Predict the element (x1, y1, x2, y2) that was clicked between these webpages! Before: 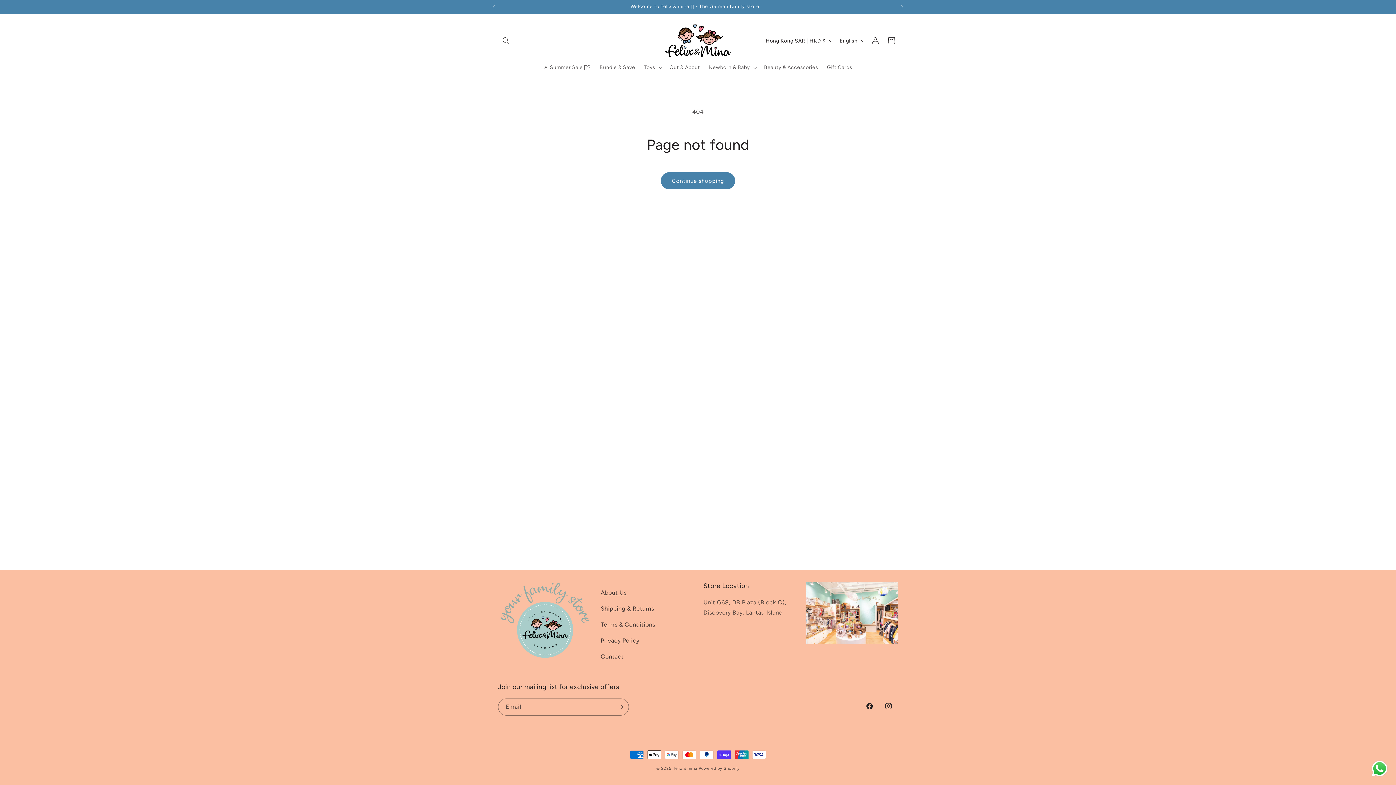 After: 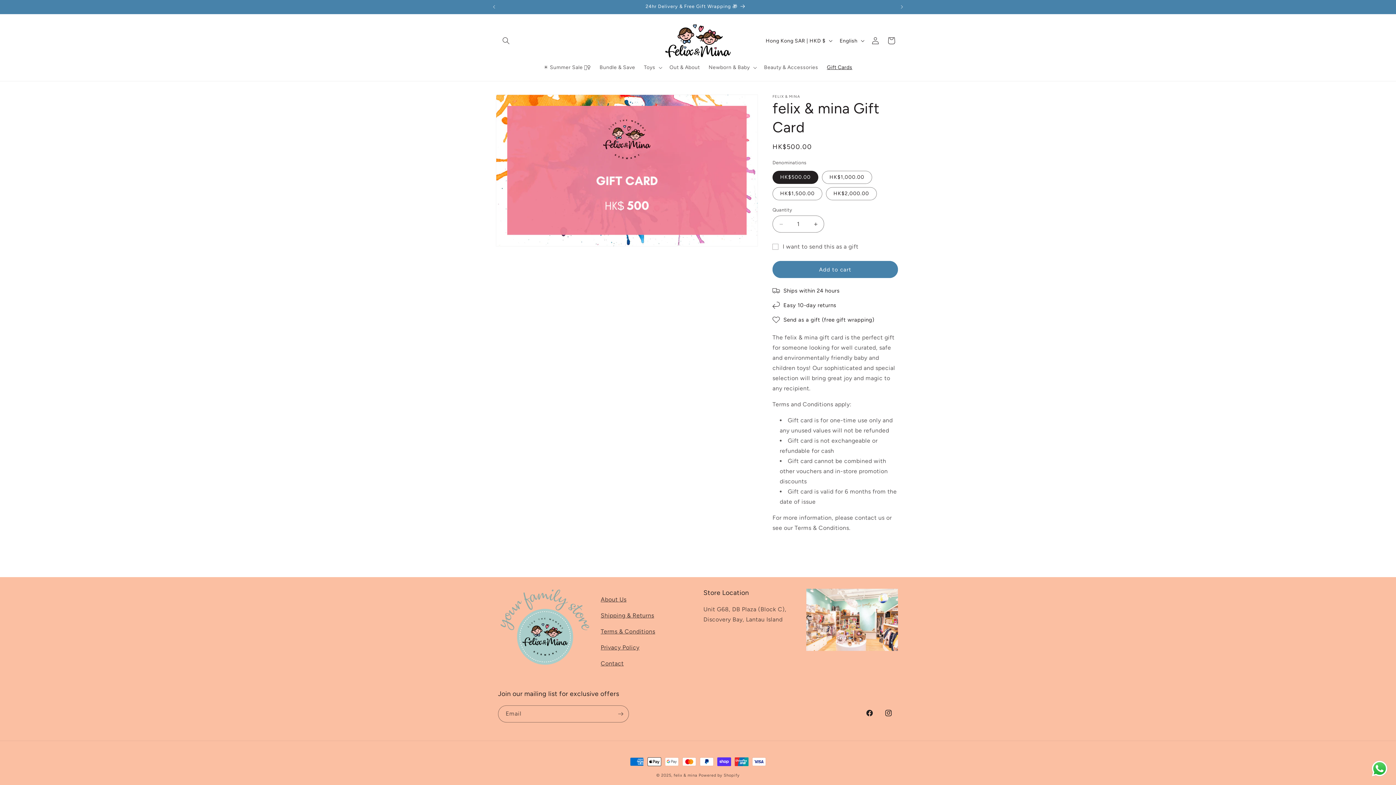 Action: bbox: (822, 60, 856, 75) label: Gift Cards